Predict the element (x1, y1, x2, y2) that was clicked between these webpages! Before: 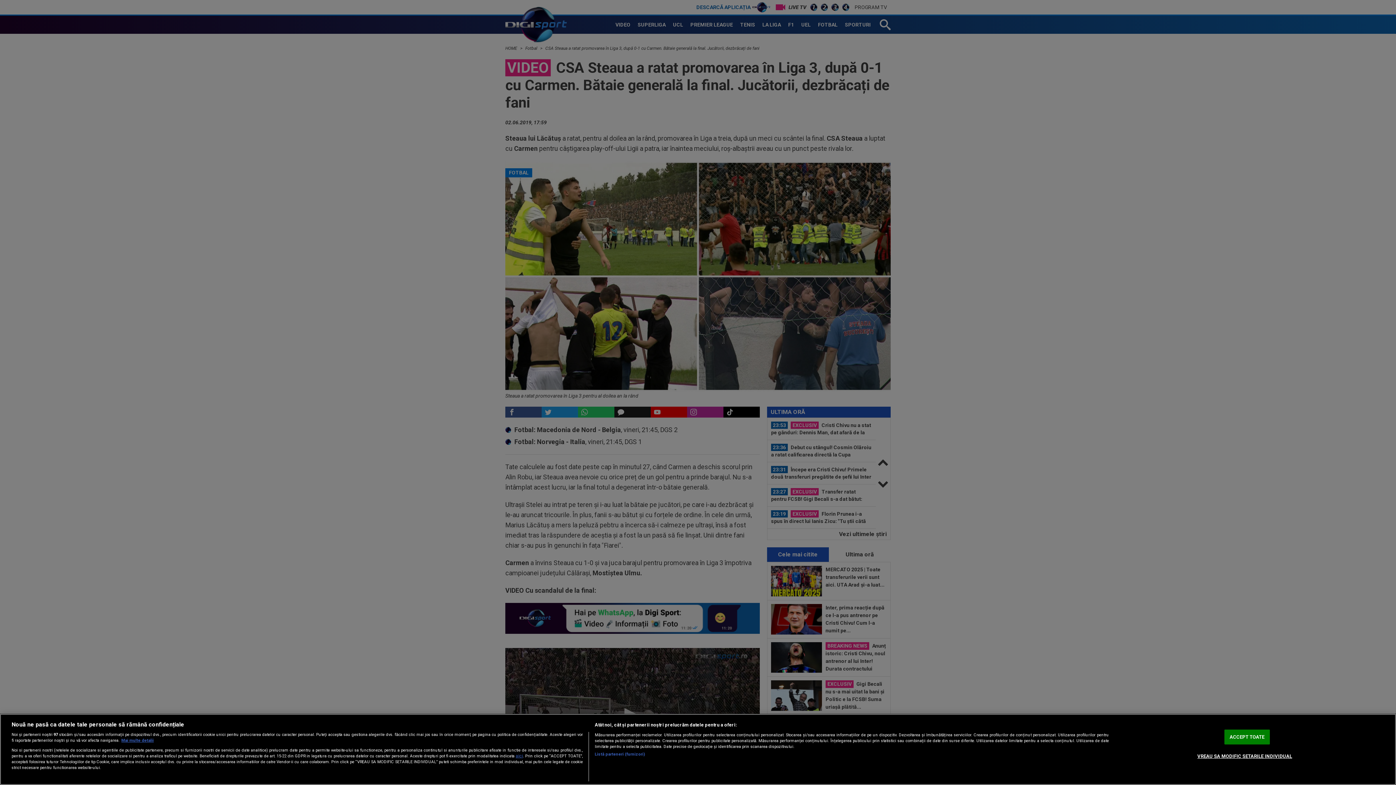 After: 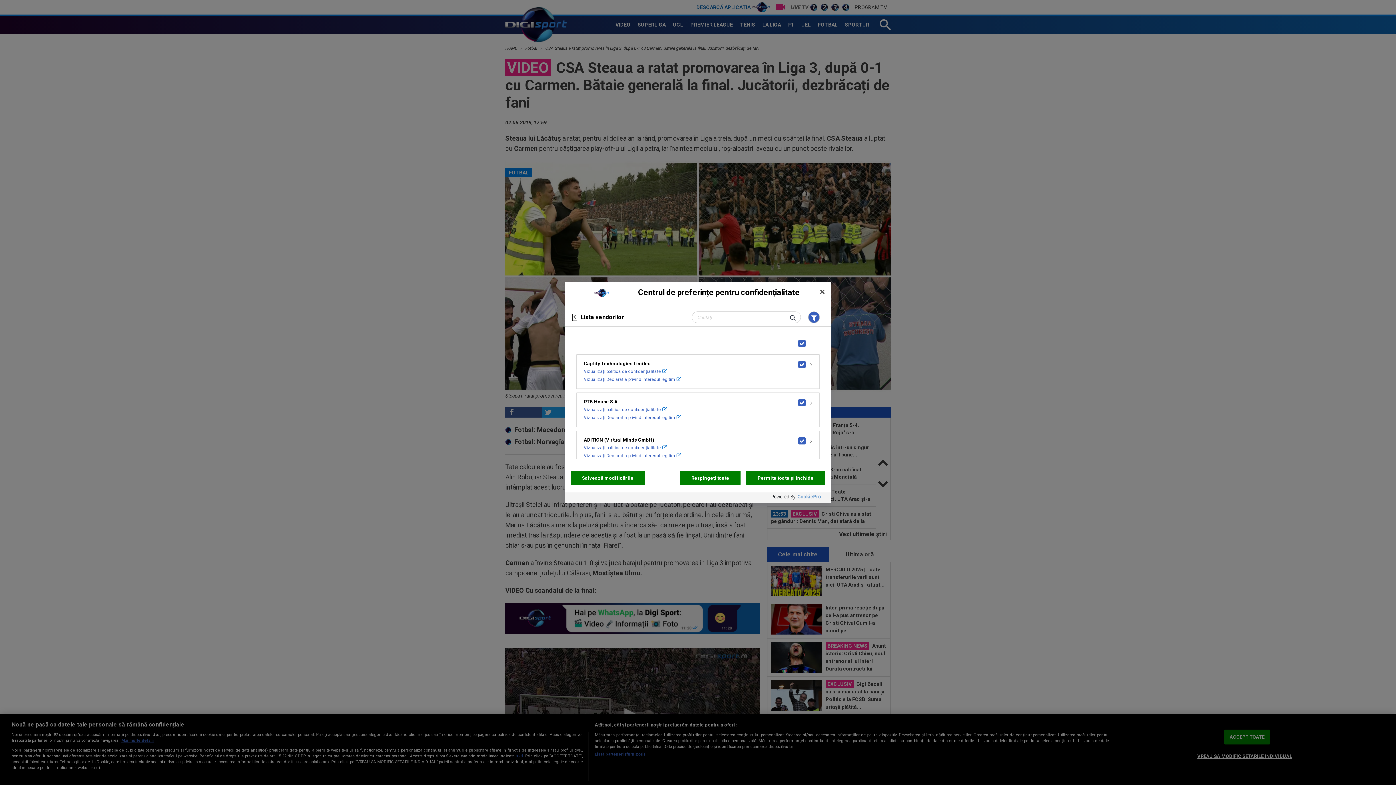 Action: label: Listă parteneri (furnizori) bbox: (594, 751, 645, 757)